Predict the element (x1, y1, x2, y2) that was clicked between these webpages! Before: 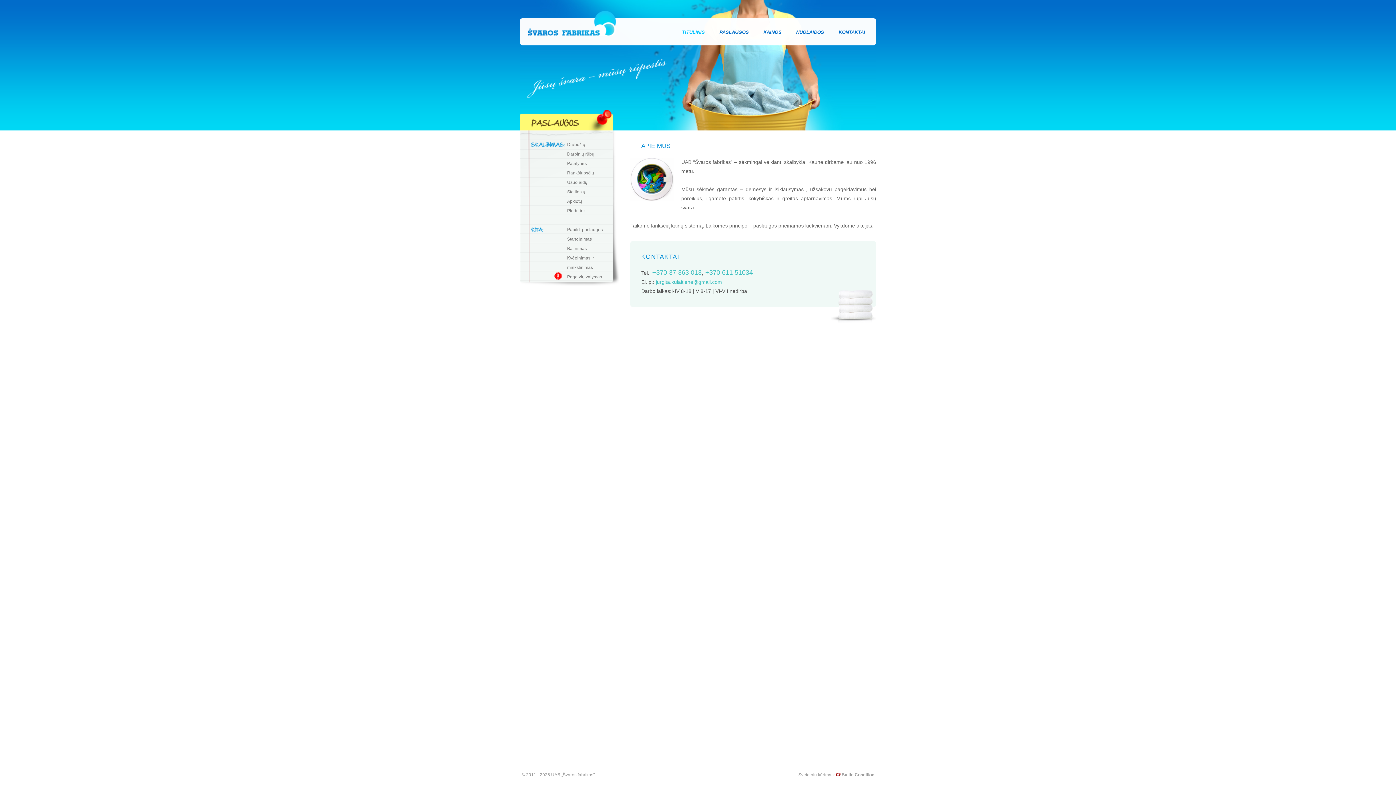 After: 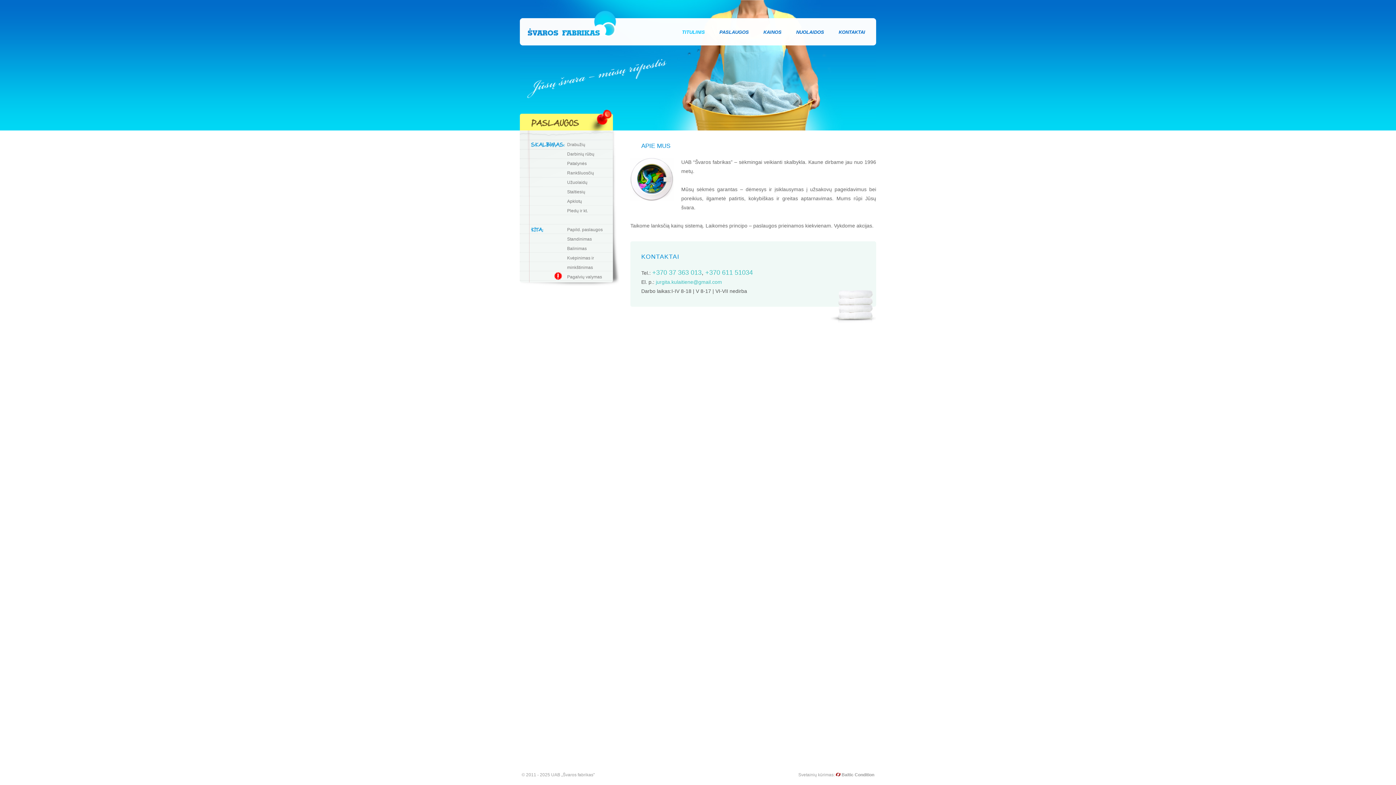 Action: bbox: (652, 269, 701, 276) label: +370 37 363 013